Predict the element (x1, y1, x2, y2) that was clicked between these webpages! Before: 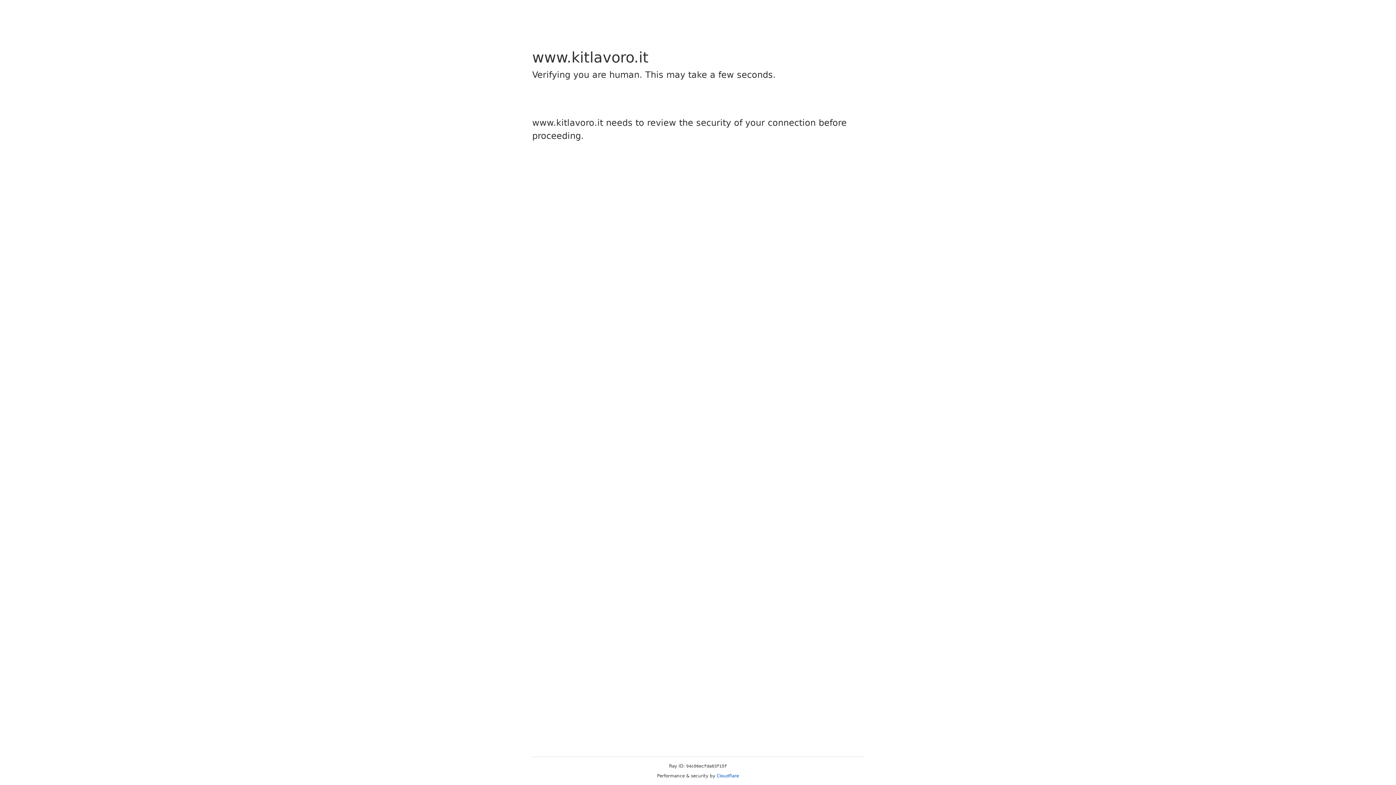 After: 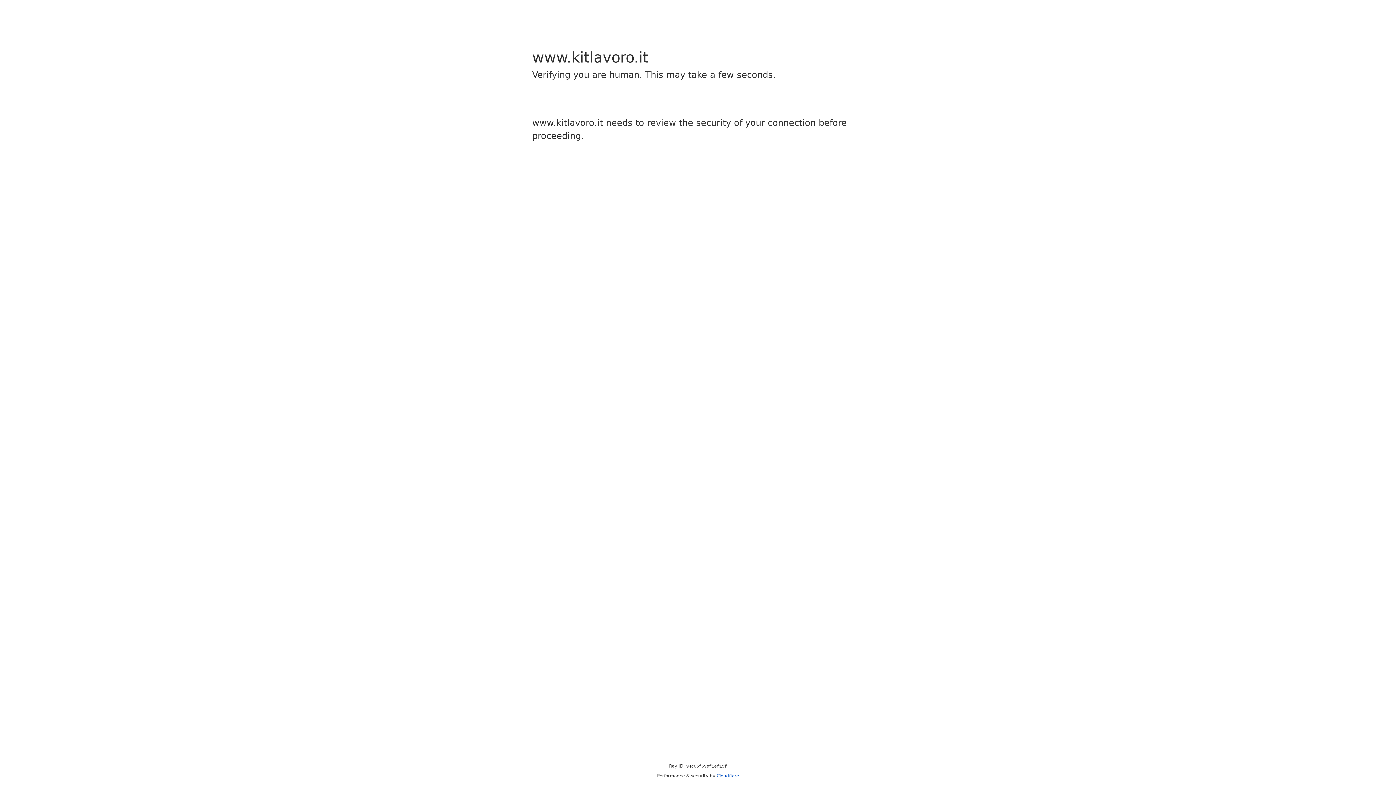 Action: label: Cloudflare bbox: (716, 773, 739, 778)